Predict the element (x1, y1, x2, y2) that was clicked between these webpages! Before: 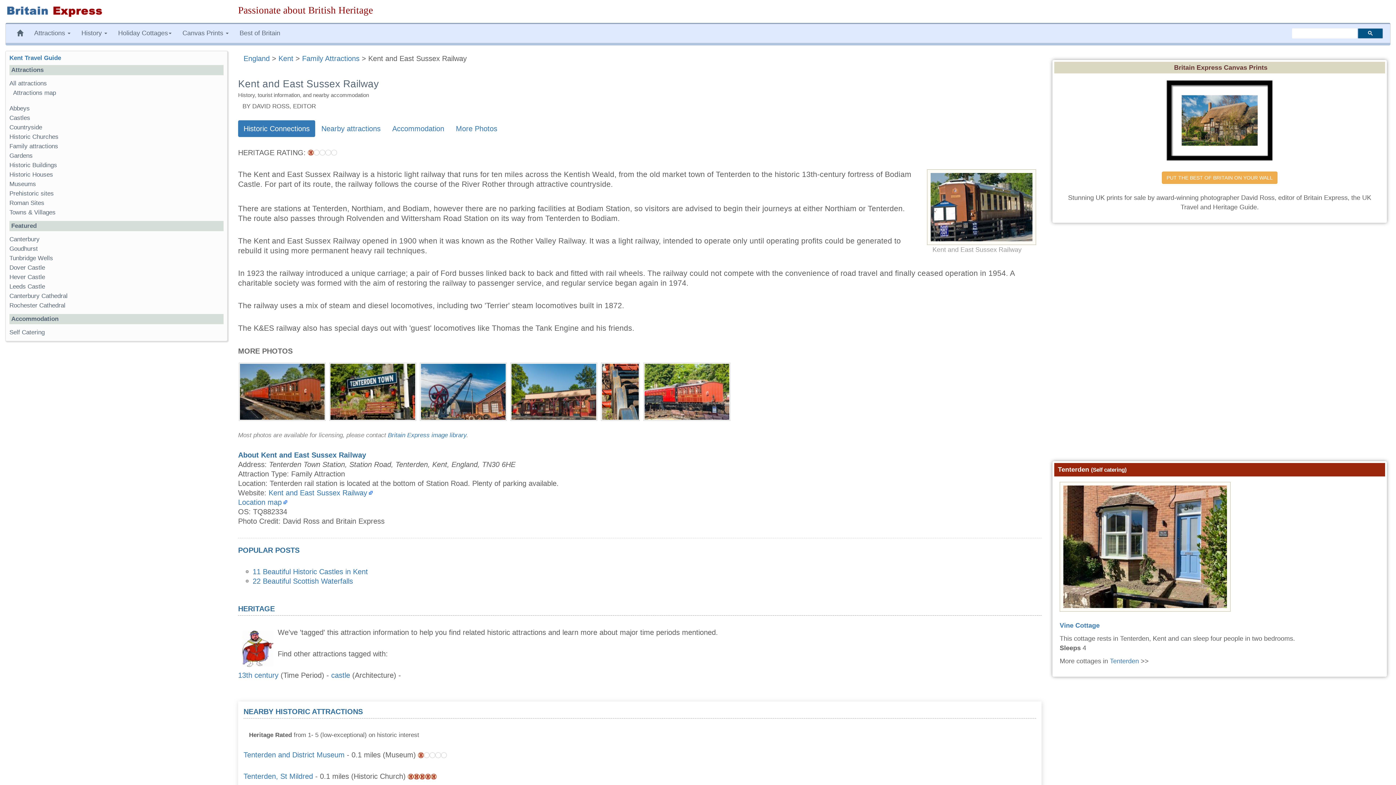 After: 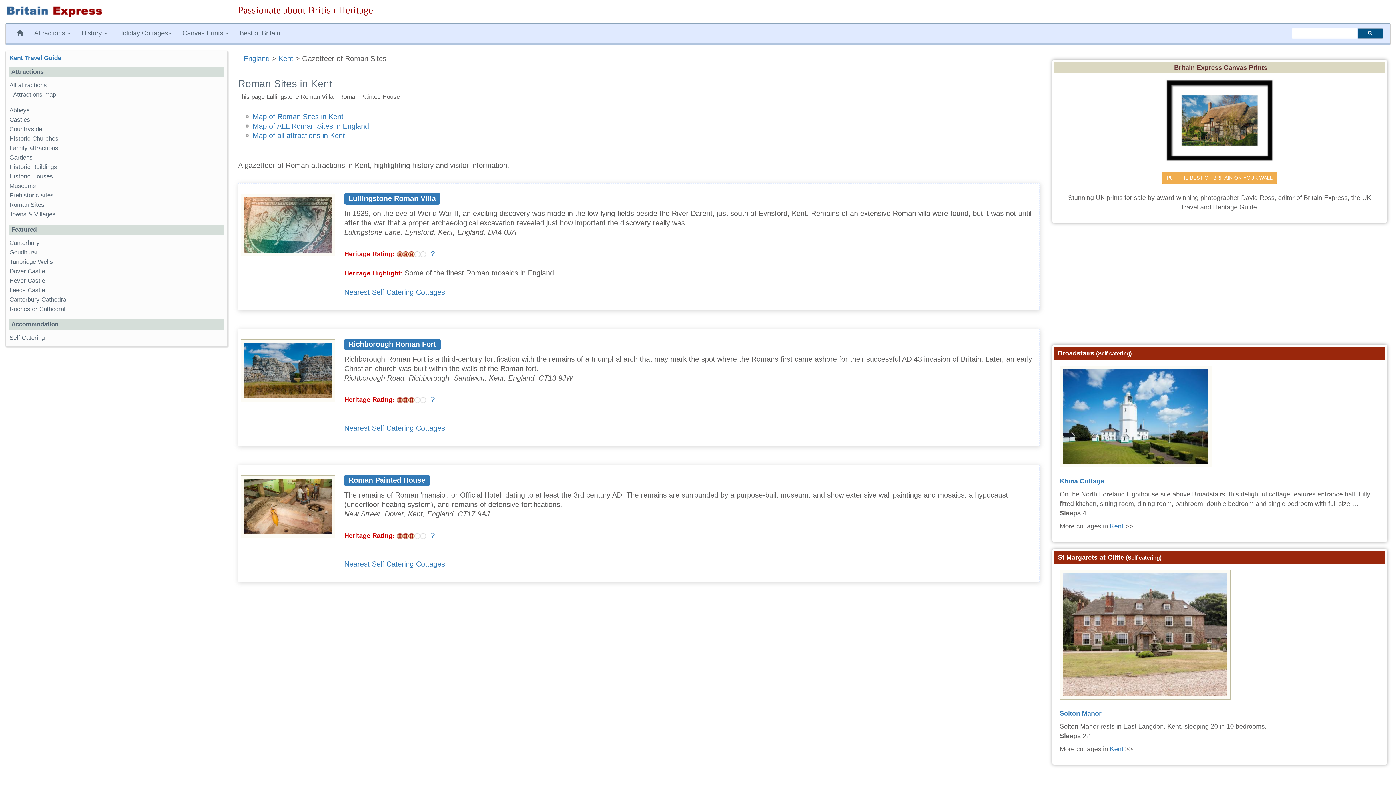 Action: bbox: (9, 199, 44, 206) label: Roman Sites